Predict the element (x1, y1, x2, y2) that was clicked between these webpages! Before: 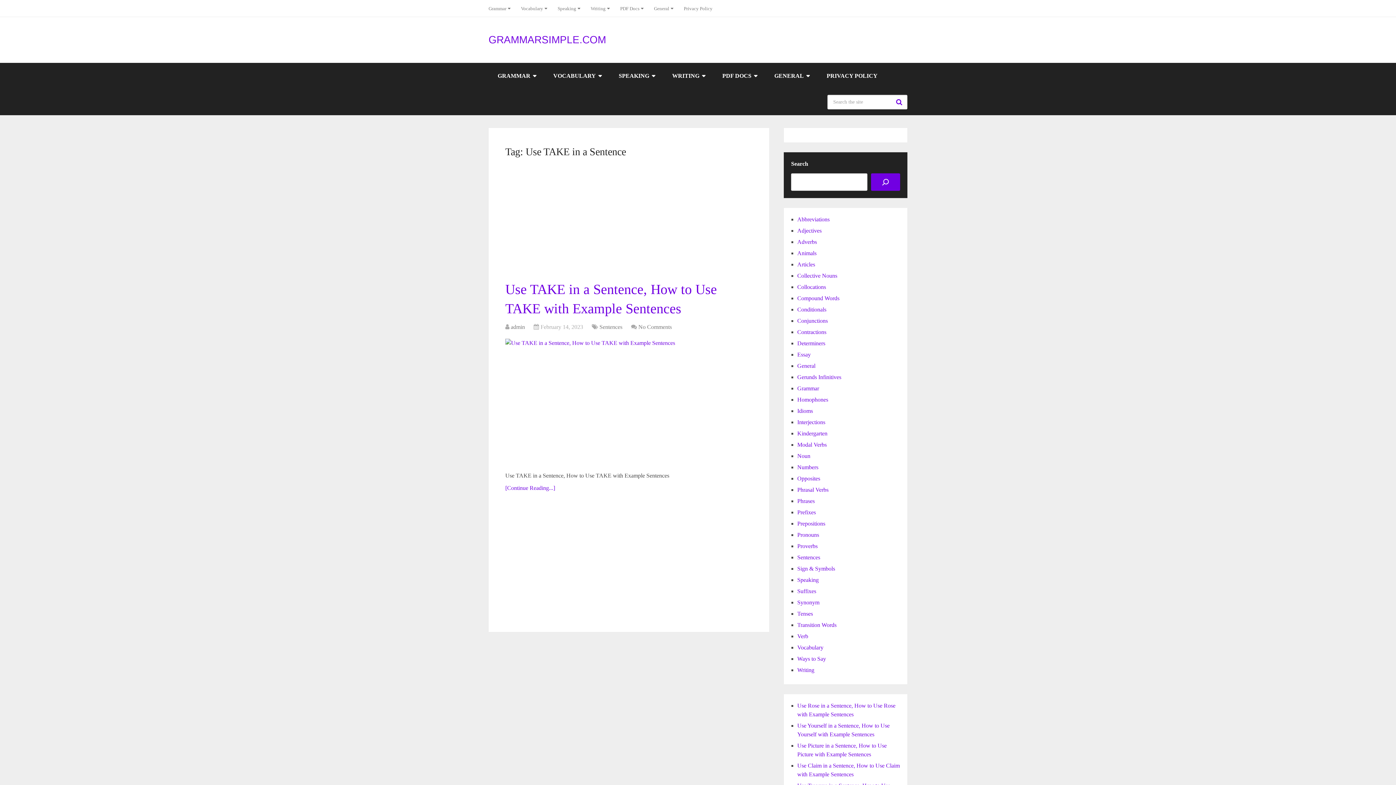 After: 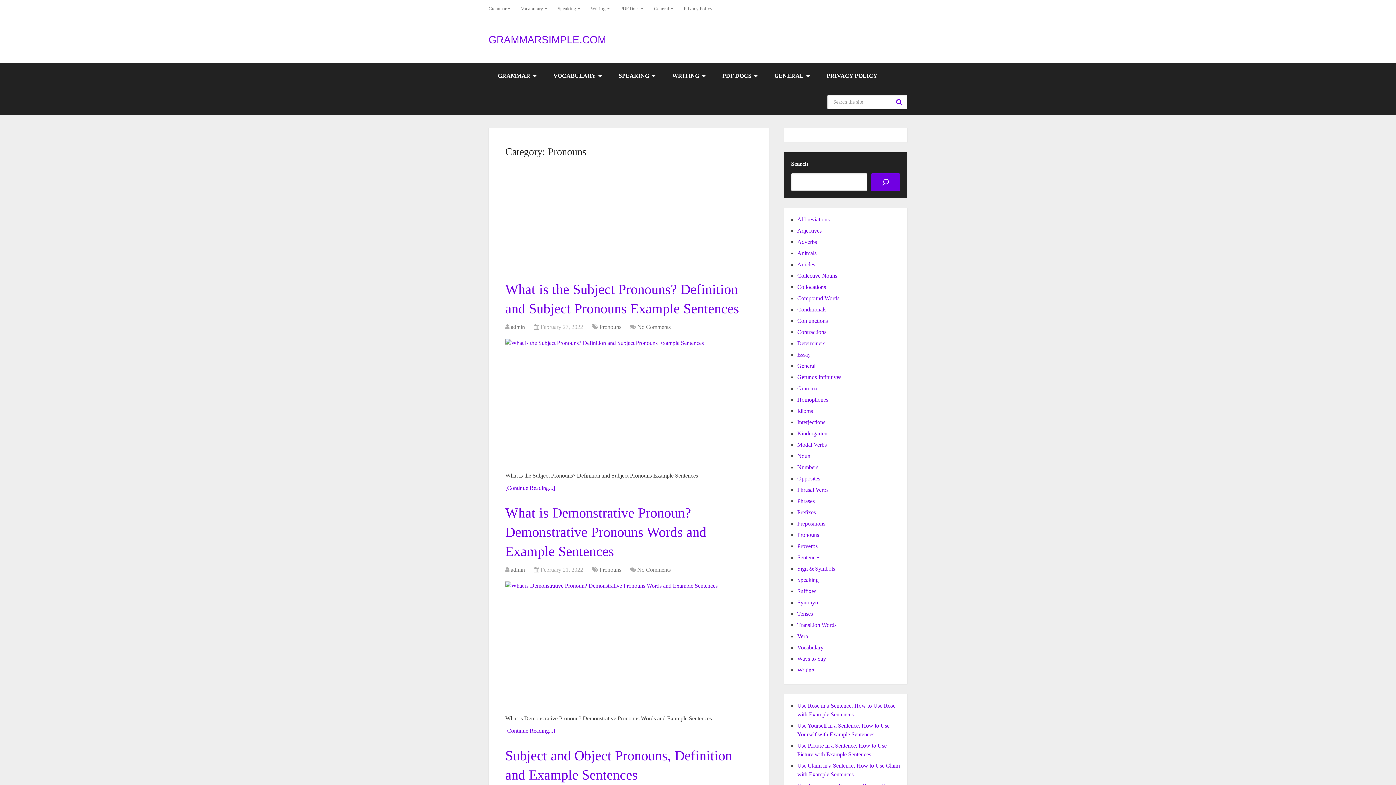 Action: bbox: (797, 532, 819, 538) label: Pronouns